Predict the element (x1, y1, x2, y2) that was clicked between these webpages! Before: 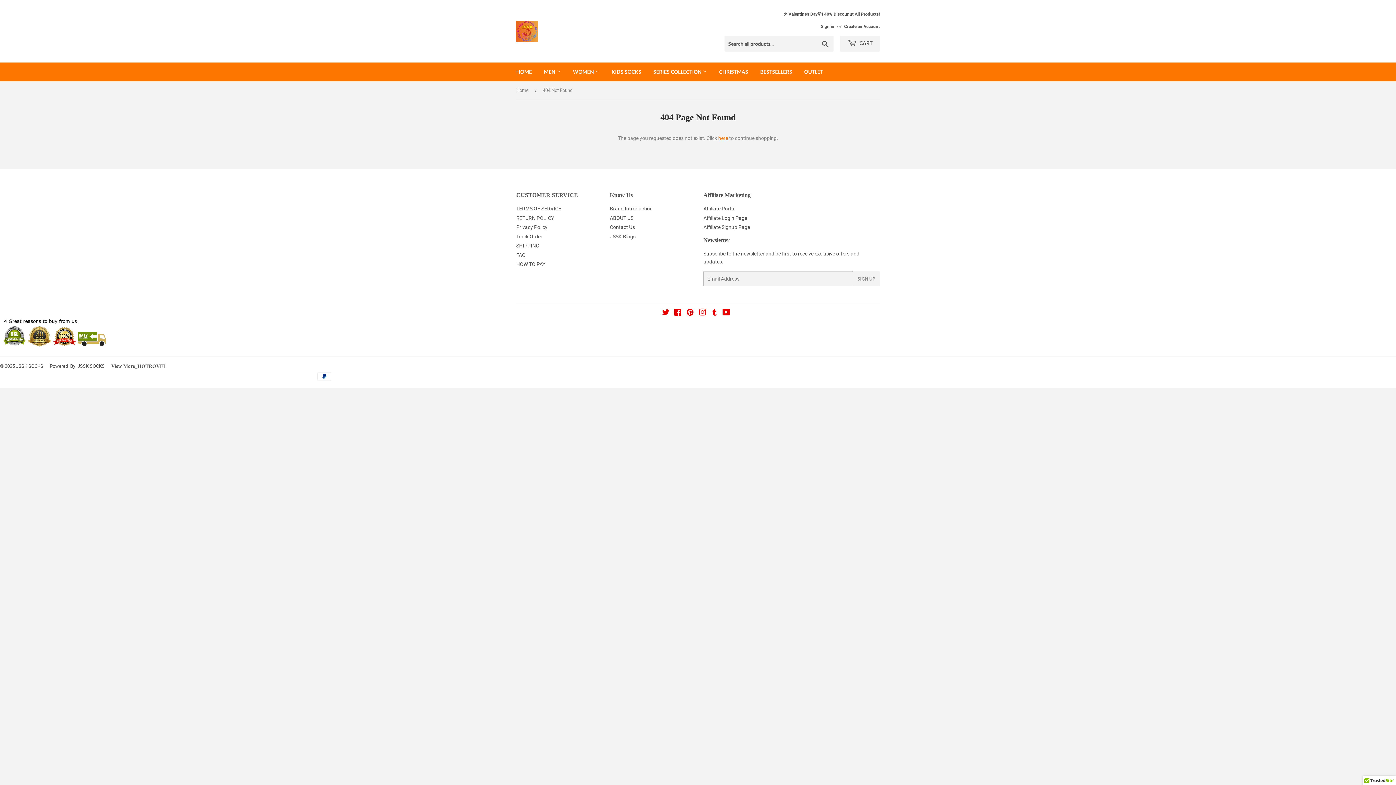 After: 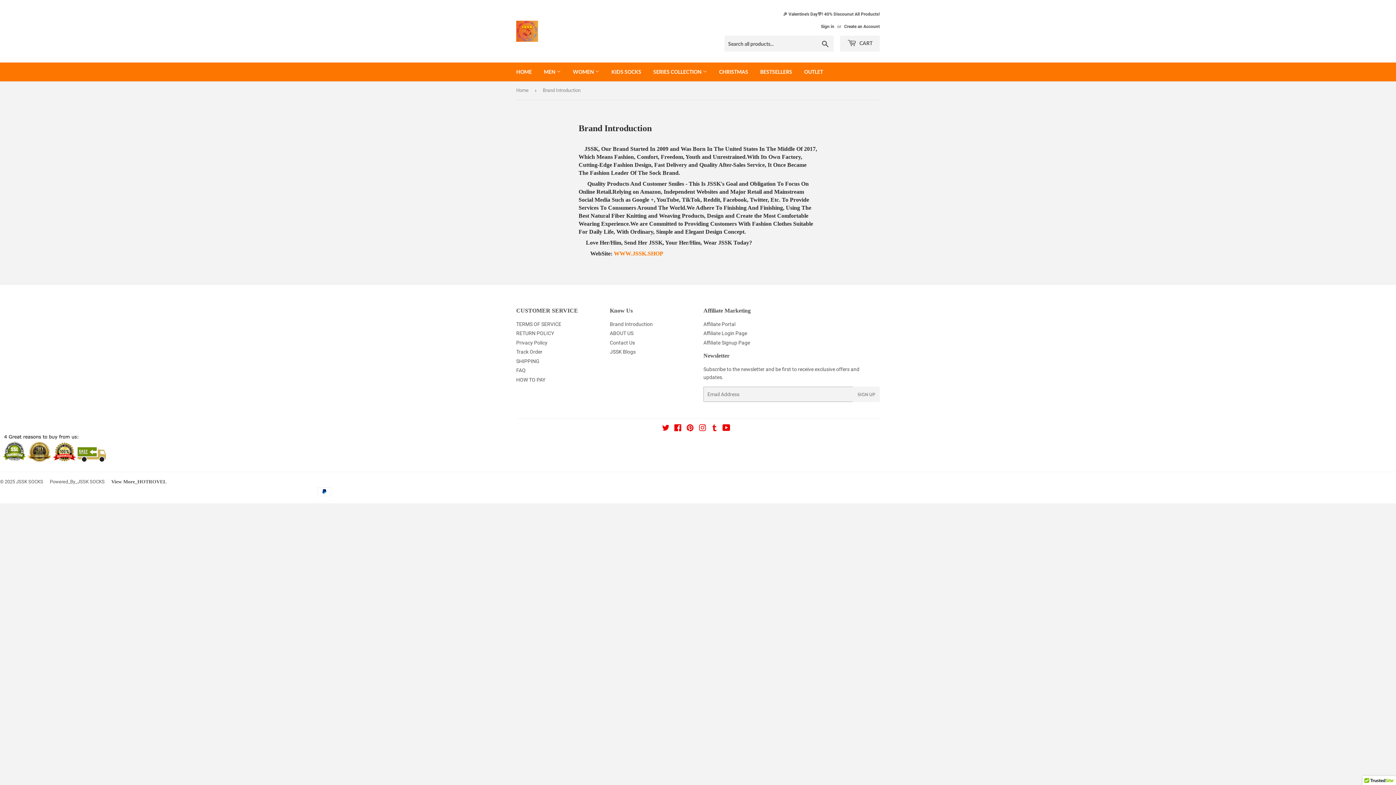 Action: bbox: (610, 205, 652, 211) label: Brand Introduction